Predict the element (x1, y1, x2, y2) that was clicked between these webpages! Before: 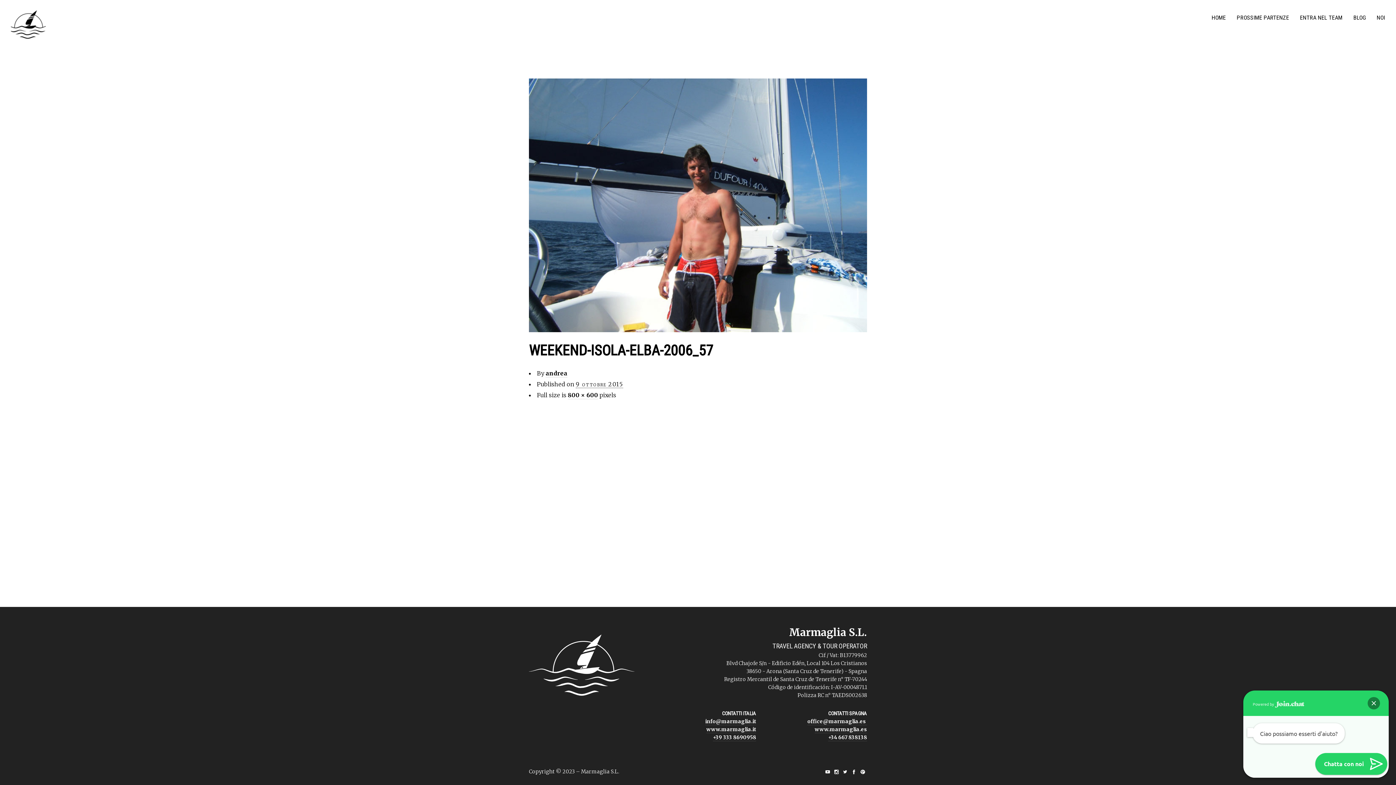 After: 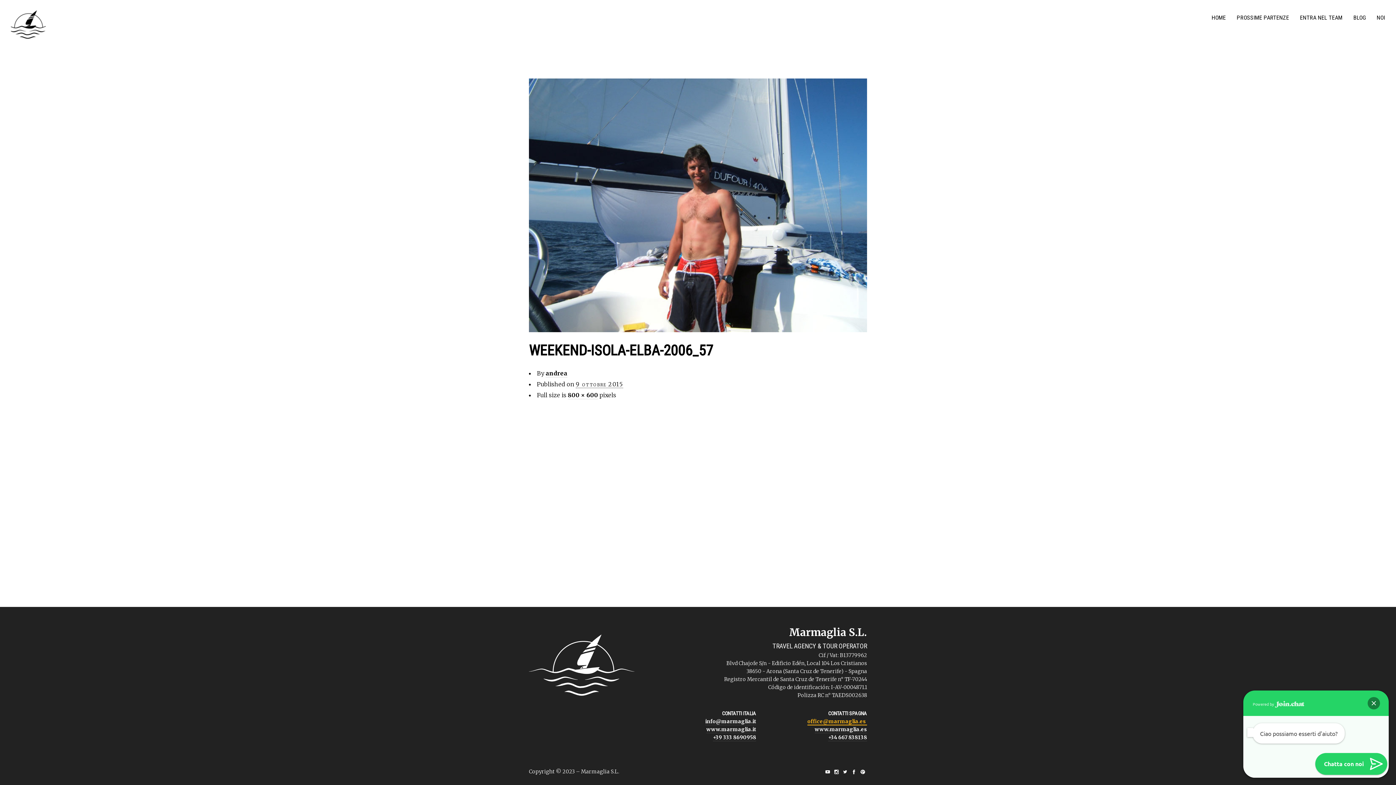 Action: bbox: (807, 718, 867, 725) label: office@marmaglia.es 